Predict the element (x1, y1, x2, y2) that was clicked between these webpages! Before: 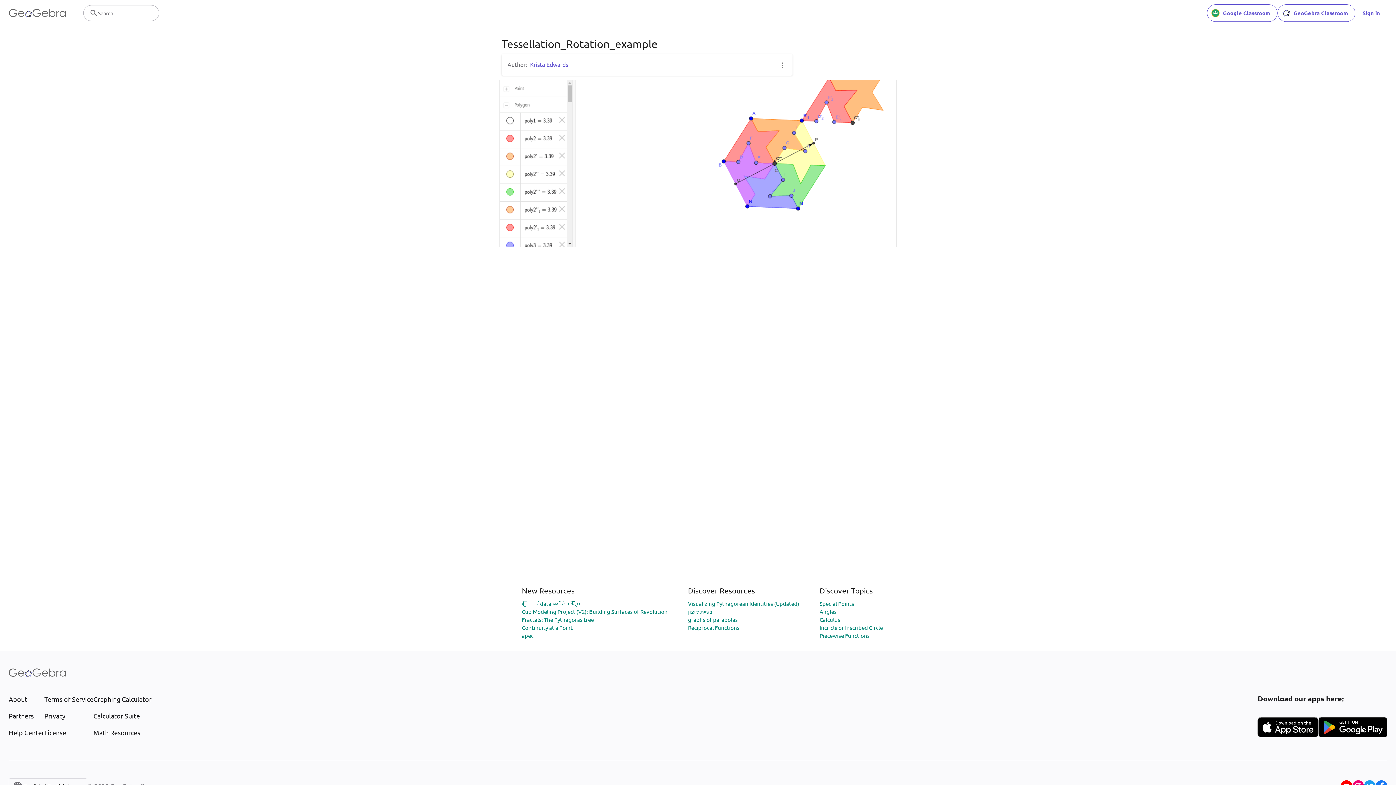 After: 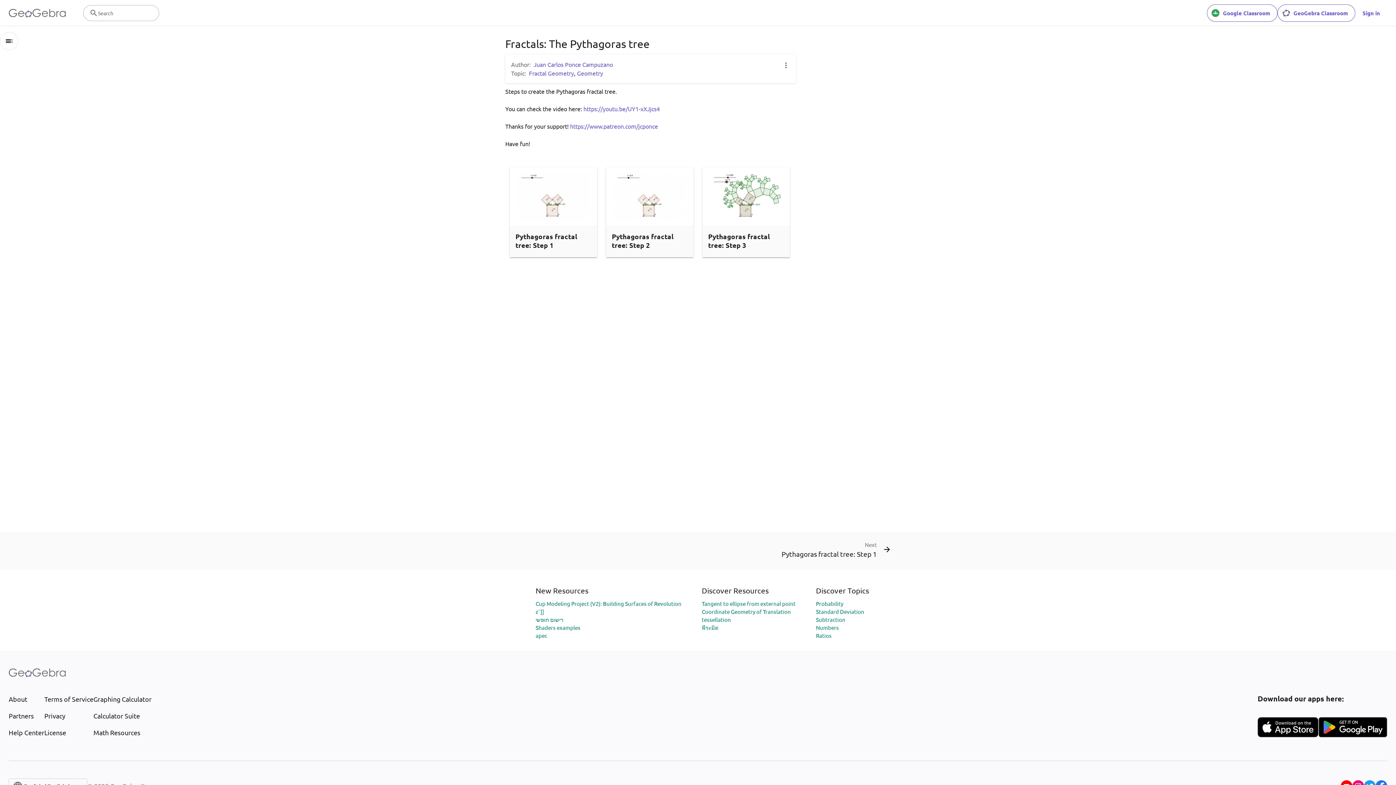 Action: label: Fractals: The Pythagoras tree bbox: (522, 616, 594, 623)